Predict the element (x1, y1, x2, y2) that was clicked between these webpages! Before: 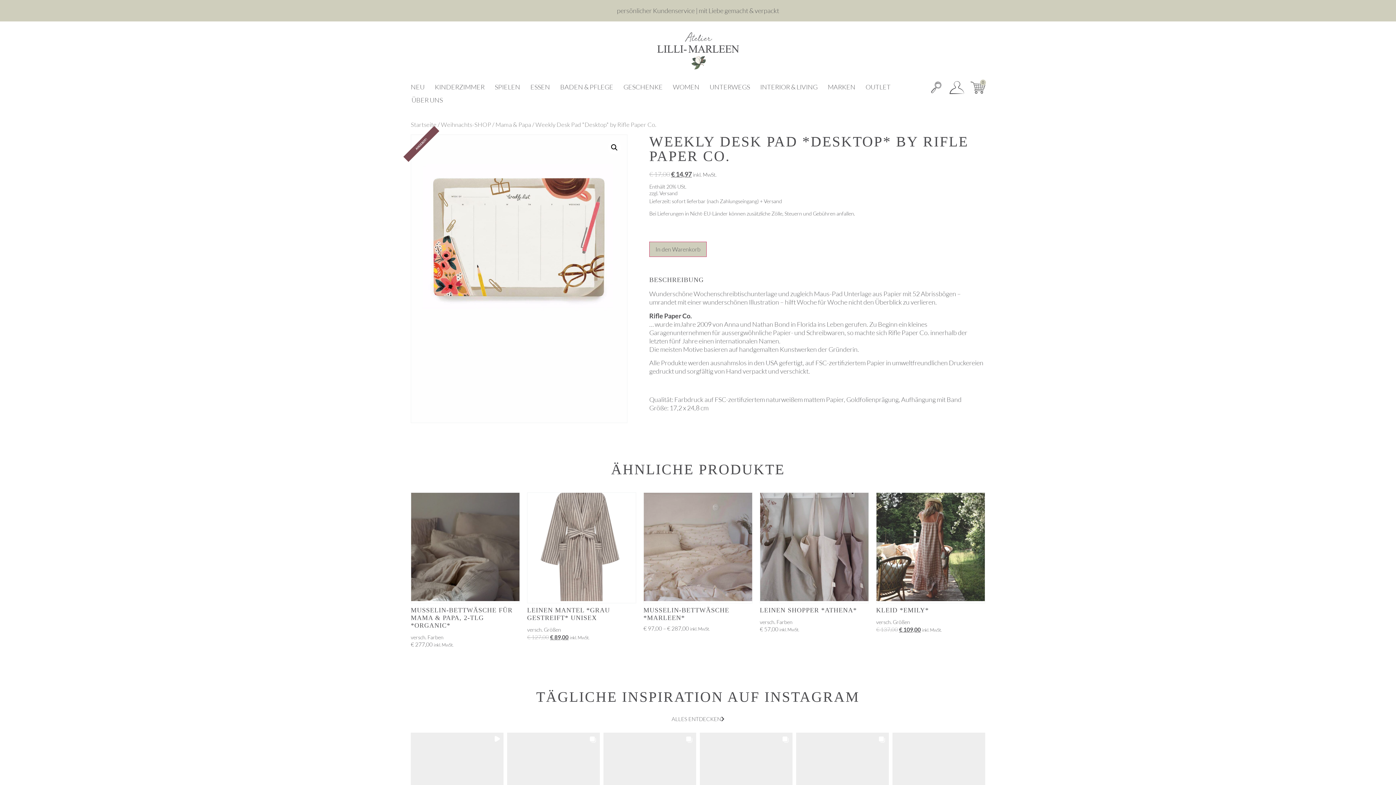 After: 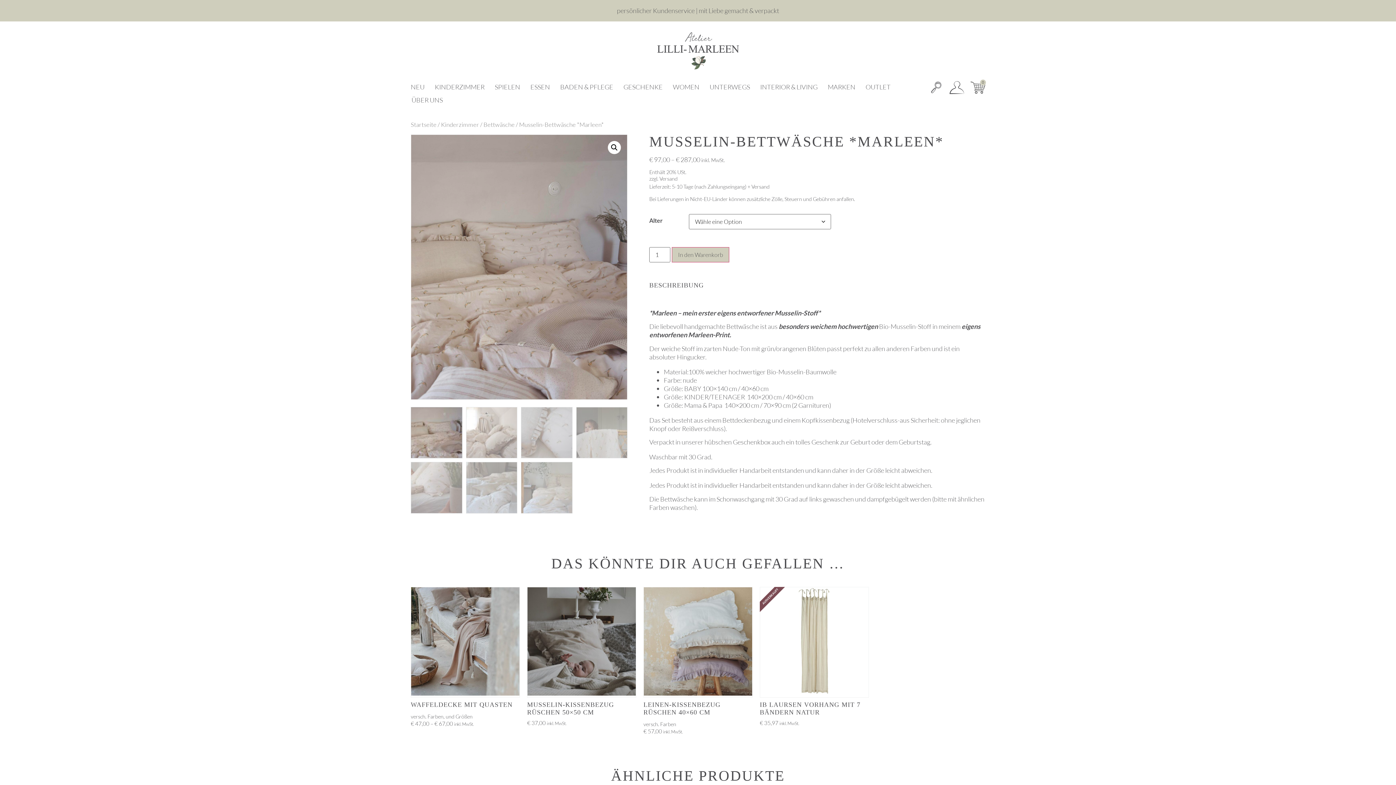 Action: bbox: (643, 492, 752, 603)